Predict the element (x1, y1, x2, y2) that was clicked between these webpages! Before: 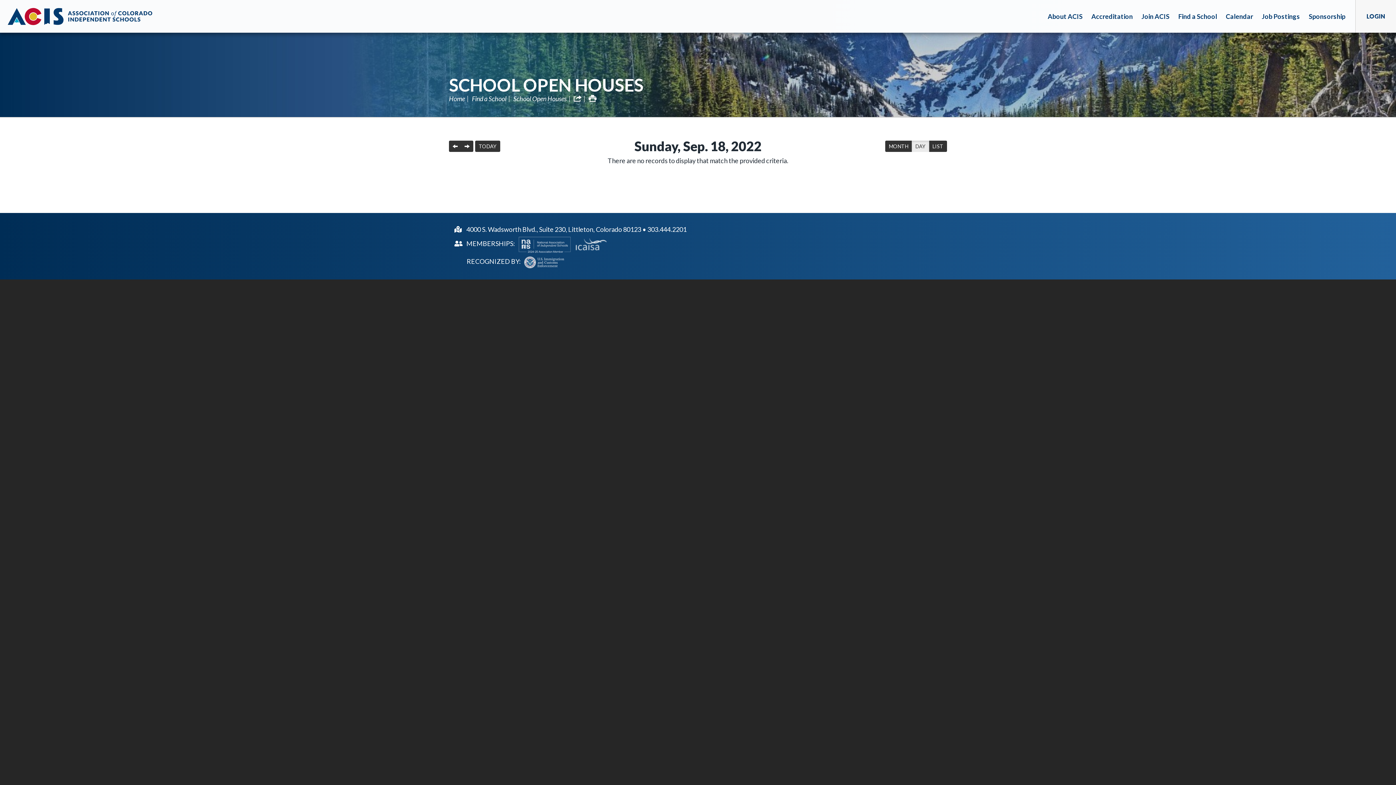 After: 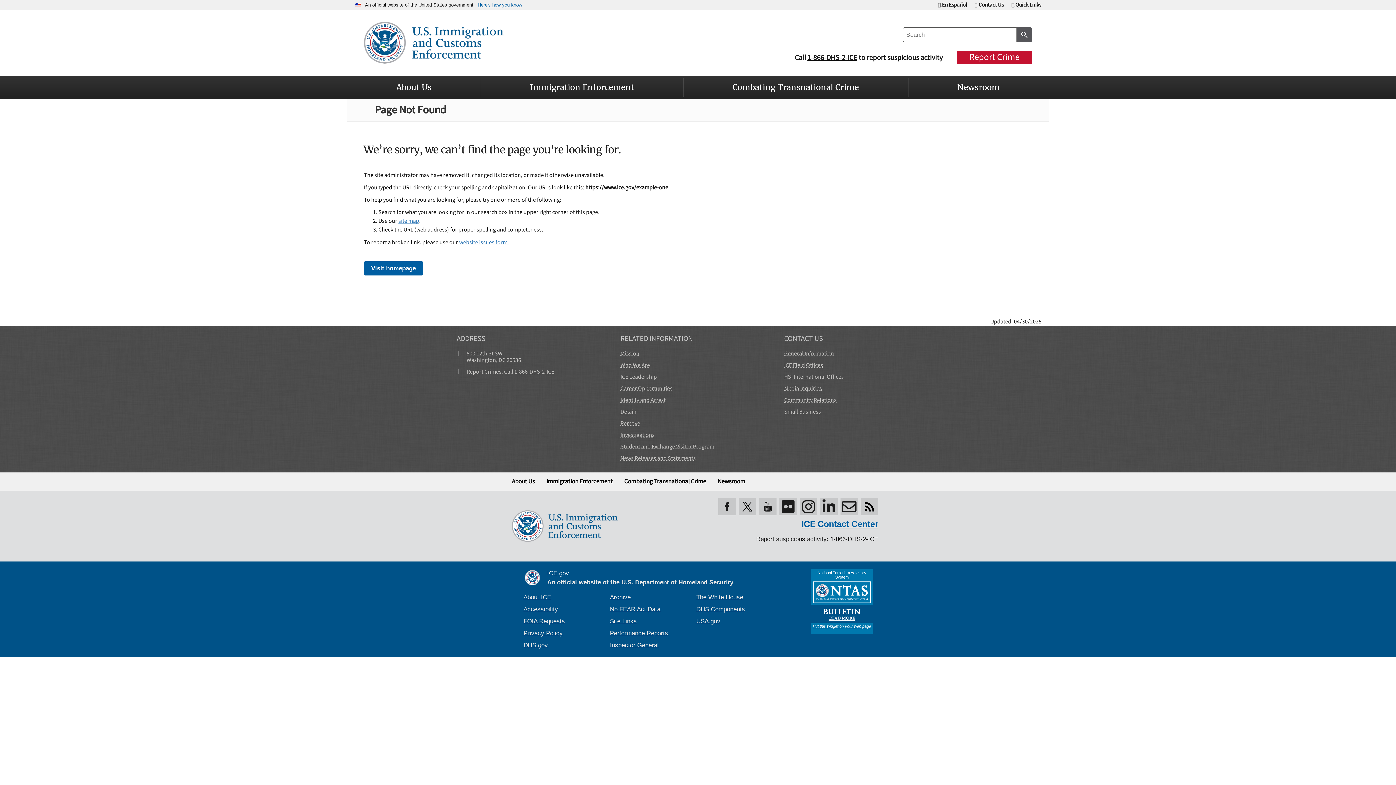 Action: bbox: (524, 257, 565, 265)